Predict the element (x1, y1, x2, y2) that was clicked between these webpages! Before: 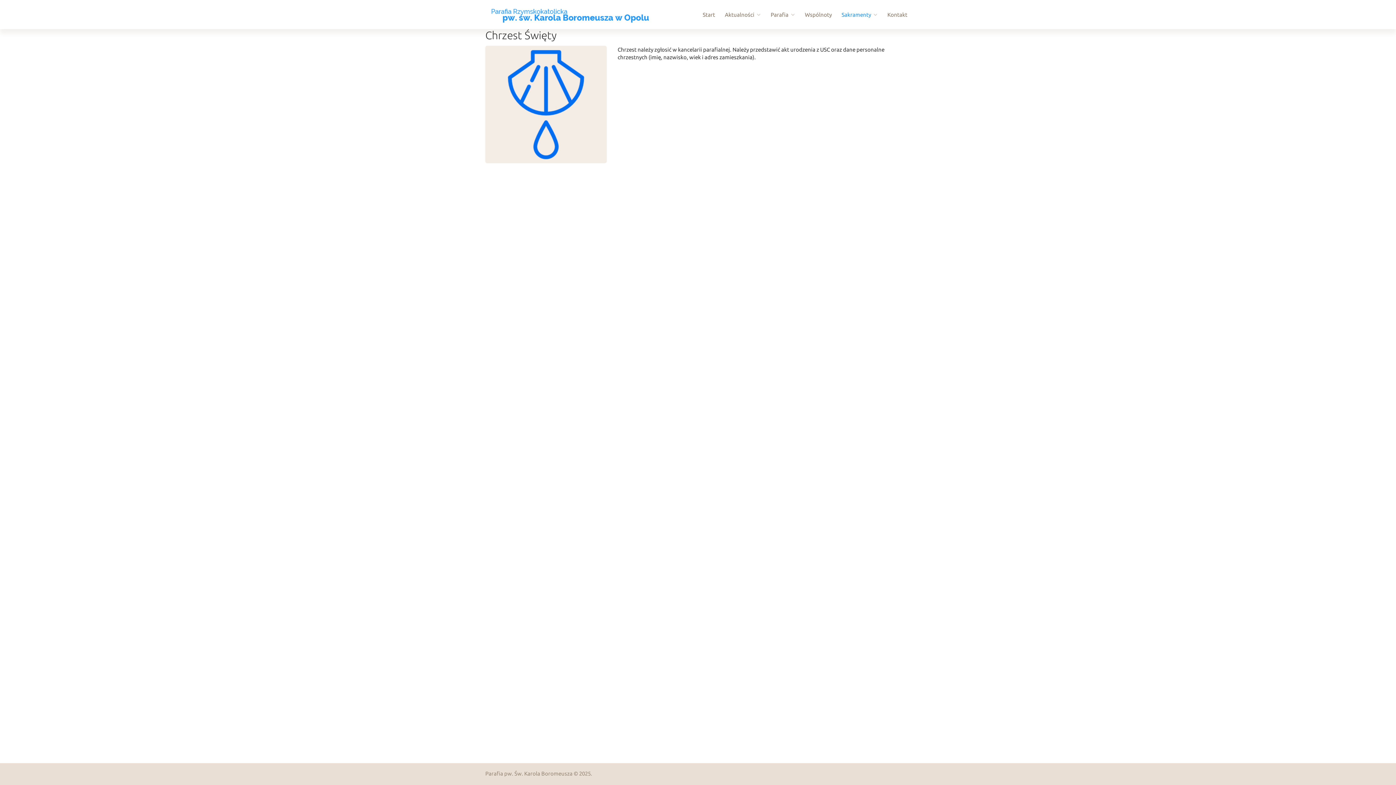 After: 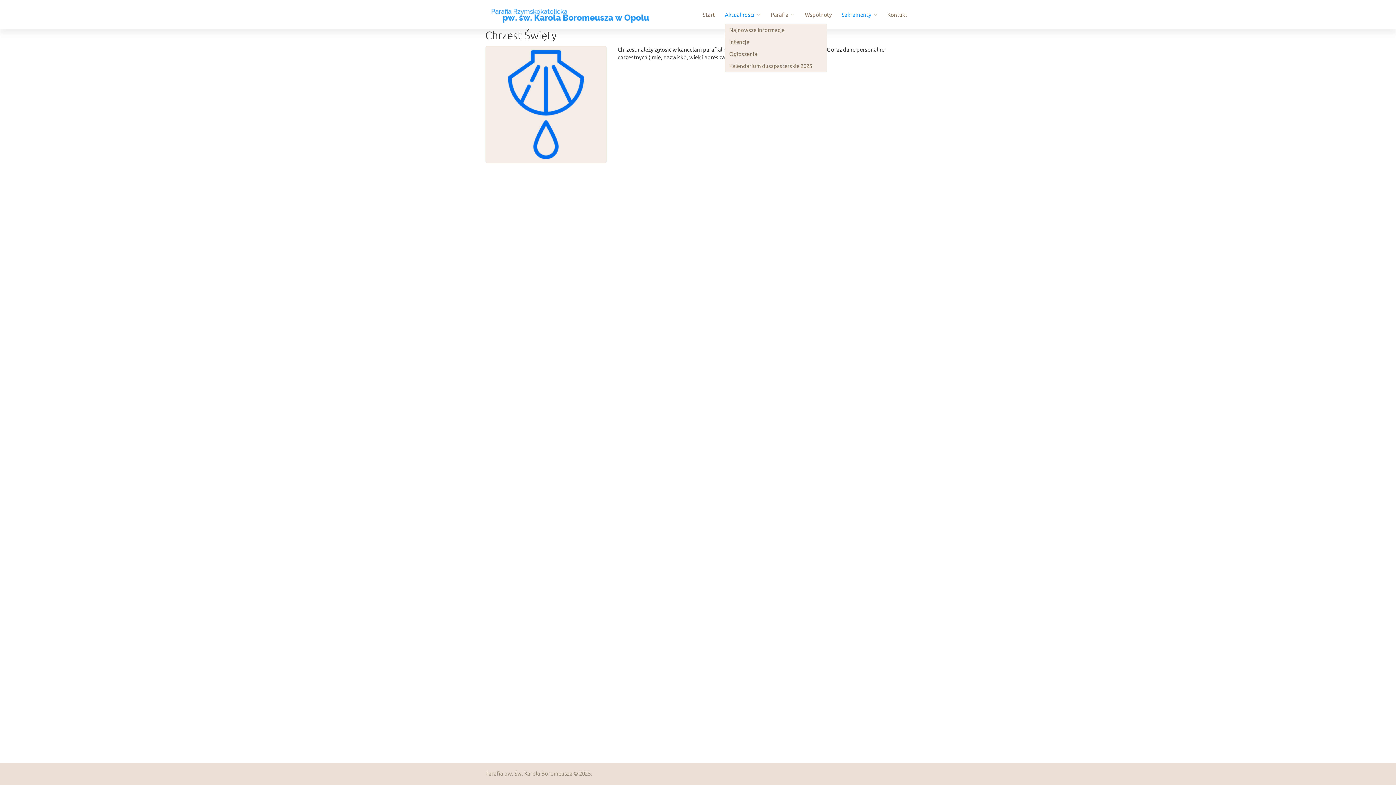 Action: bbox: (725, 5, 761, 24) label: Aktualności 